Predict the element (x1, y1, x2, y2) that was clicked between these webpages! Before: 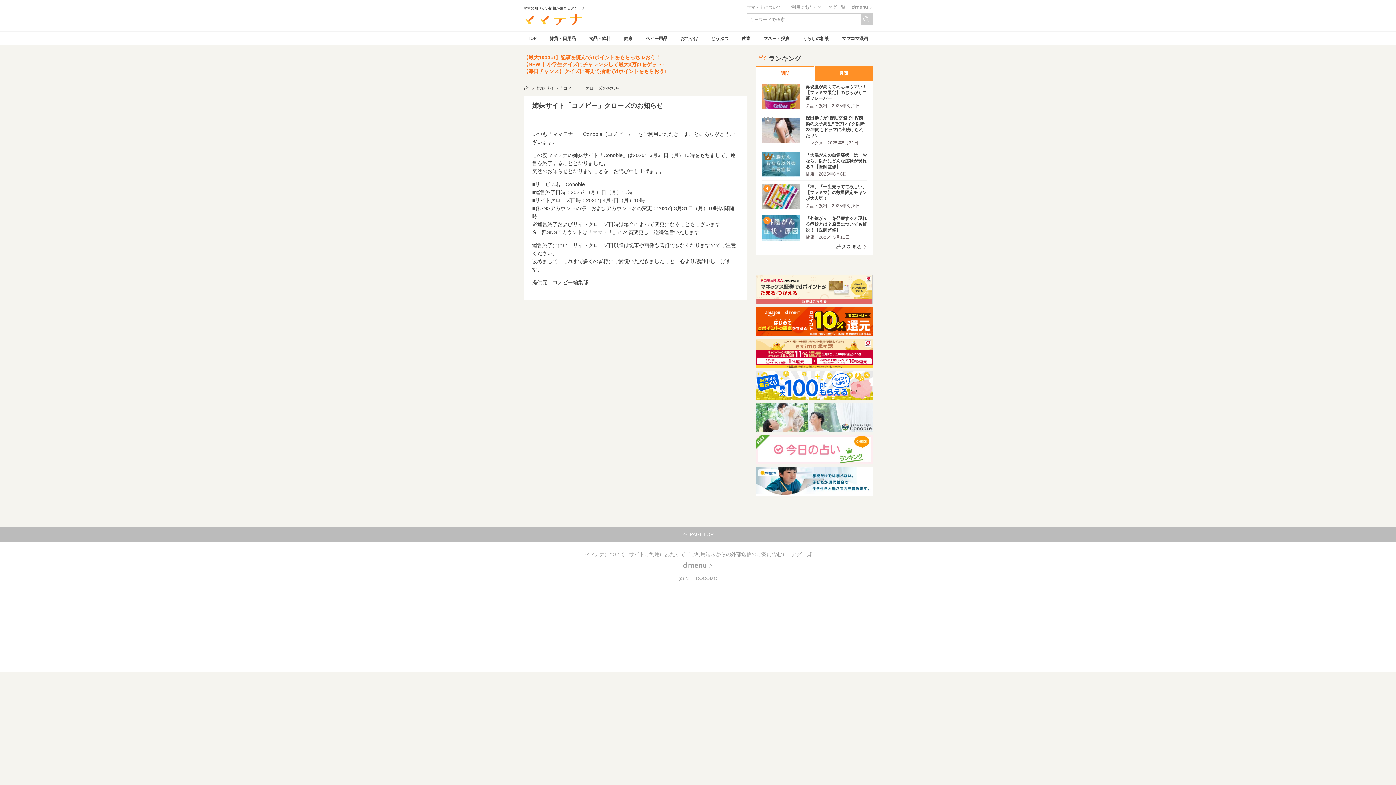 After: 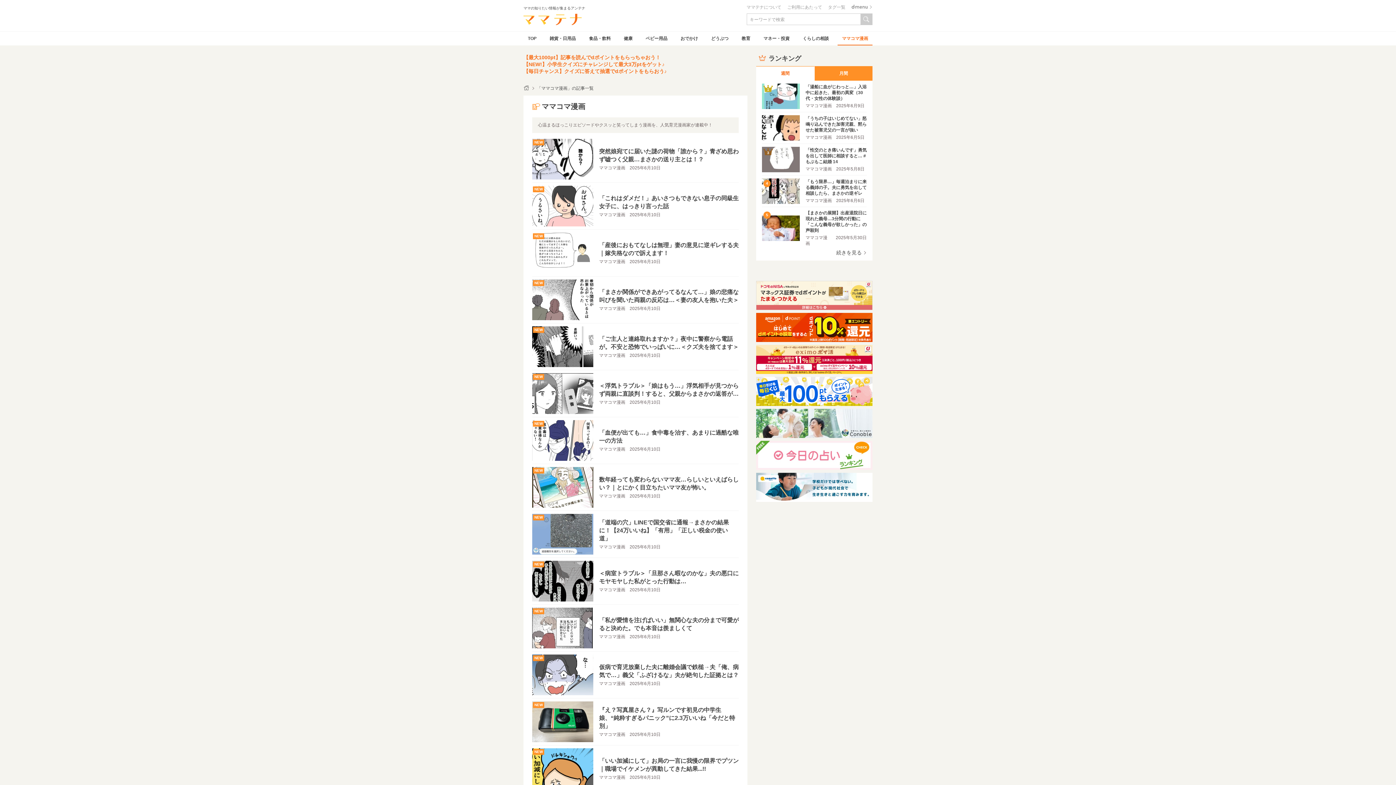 Action: label: ママコマ漫画 bbox: (837, 31, 872, 45)